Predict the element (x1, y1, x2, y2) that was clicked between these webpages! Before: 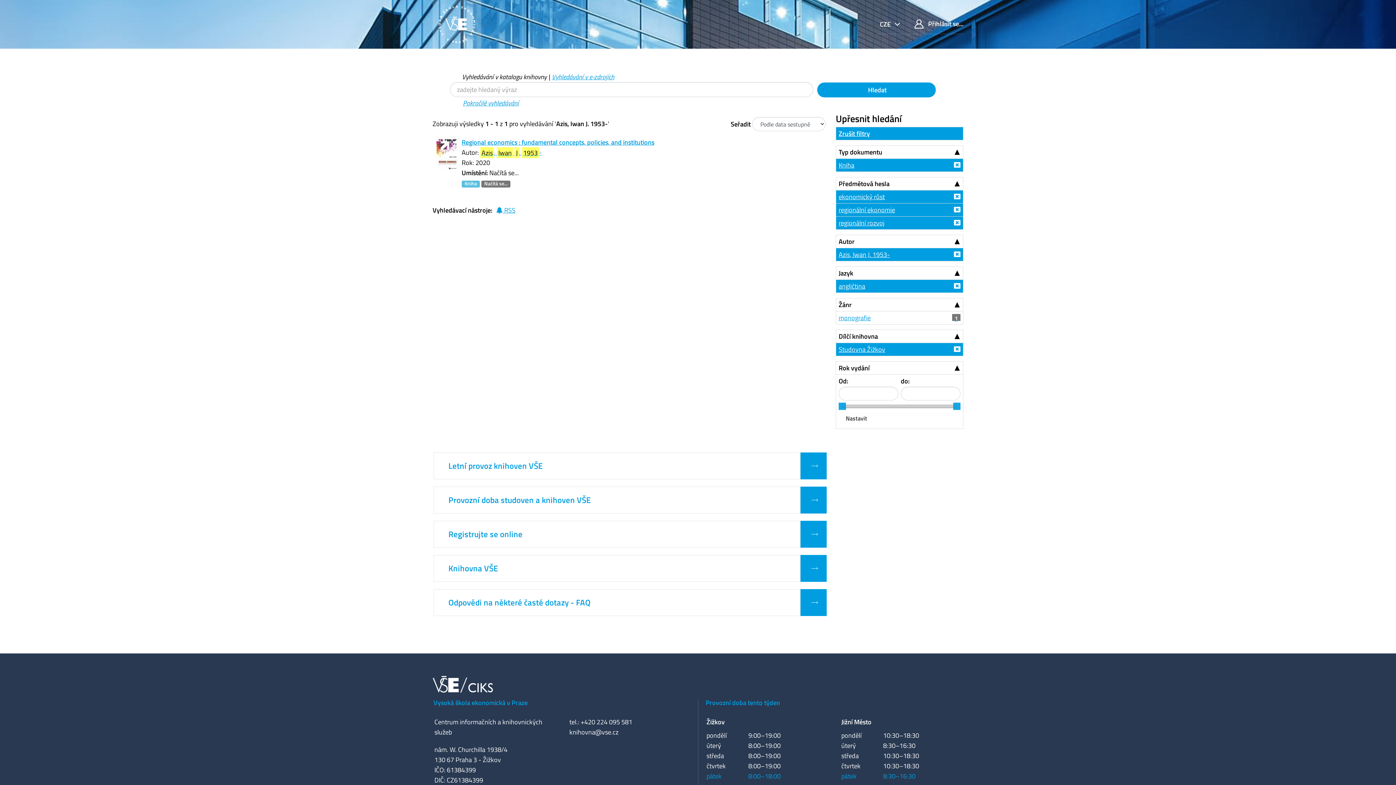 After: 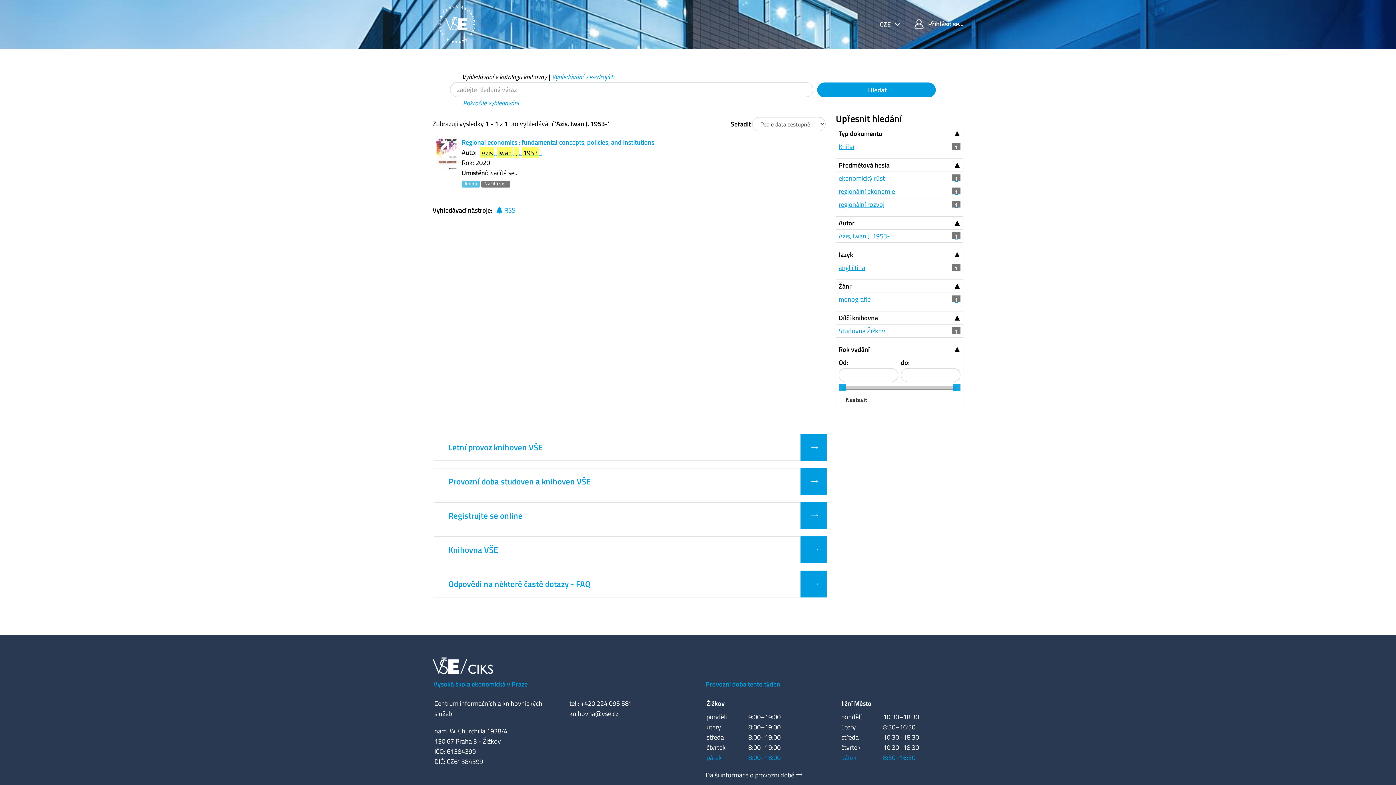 Action: label: Azis, Iwan J. 1953- bbox: (480, 147, 542, 158)